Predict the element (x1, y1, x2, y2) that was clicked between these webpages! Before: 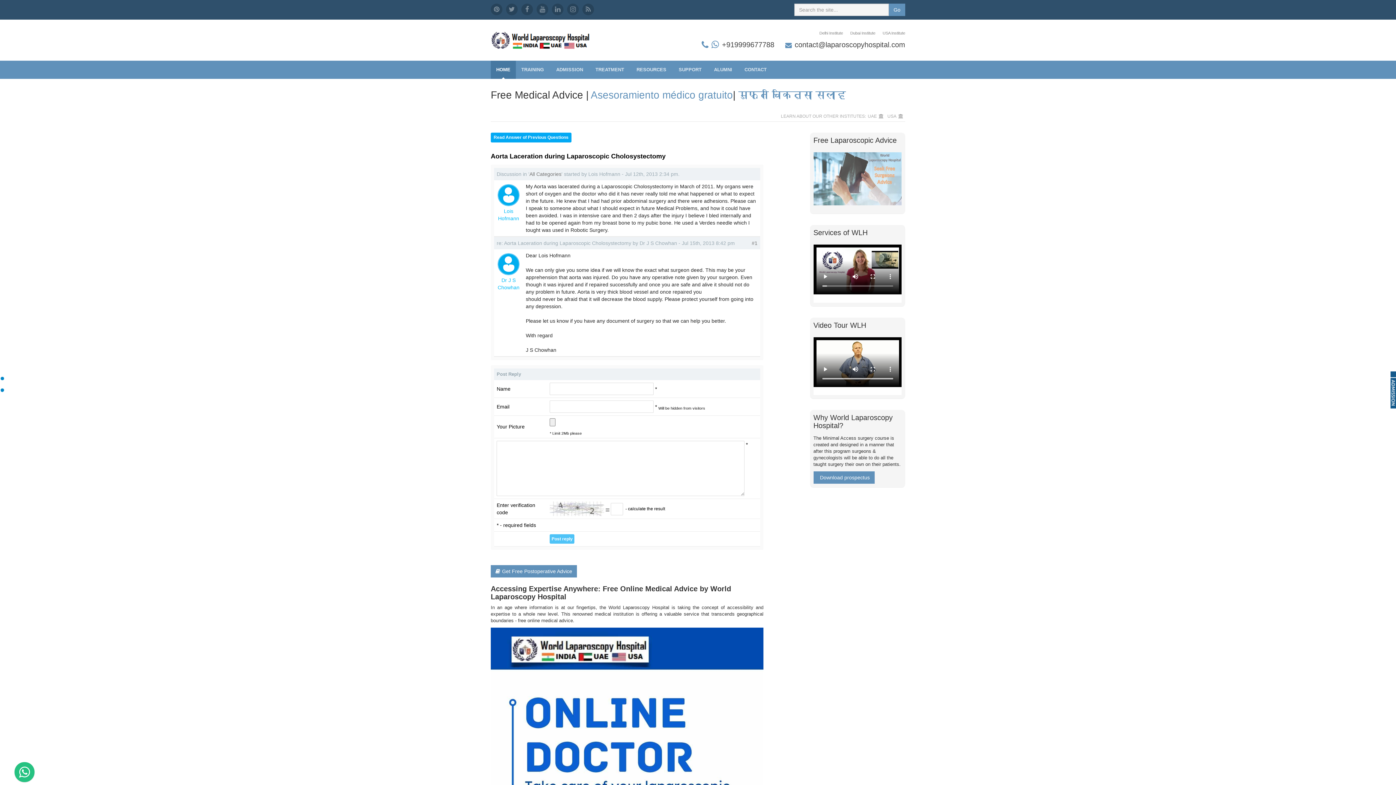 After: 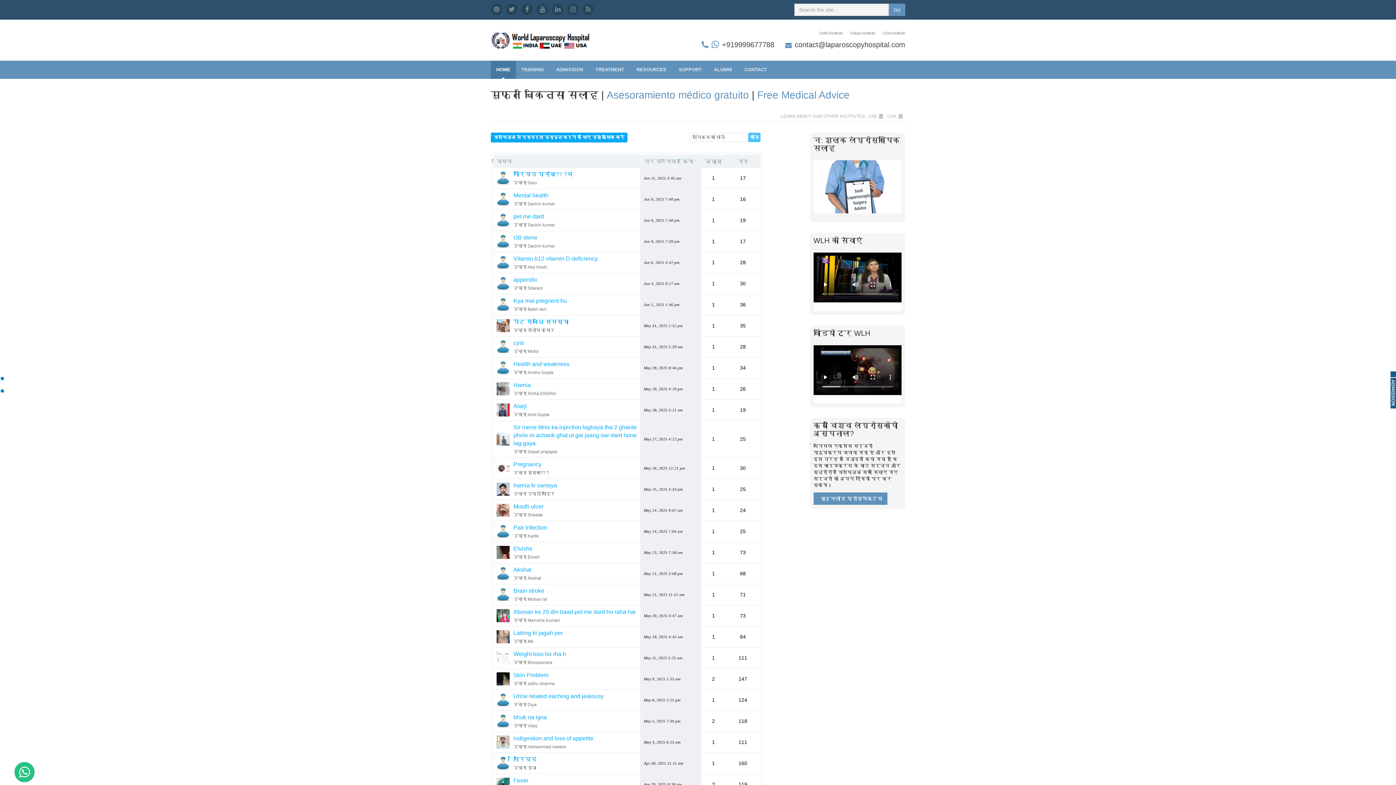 Action: label: मुफ्त चिकित्सा सलाह bbox: (738, 89, 846, 100)